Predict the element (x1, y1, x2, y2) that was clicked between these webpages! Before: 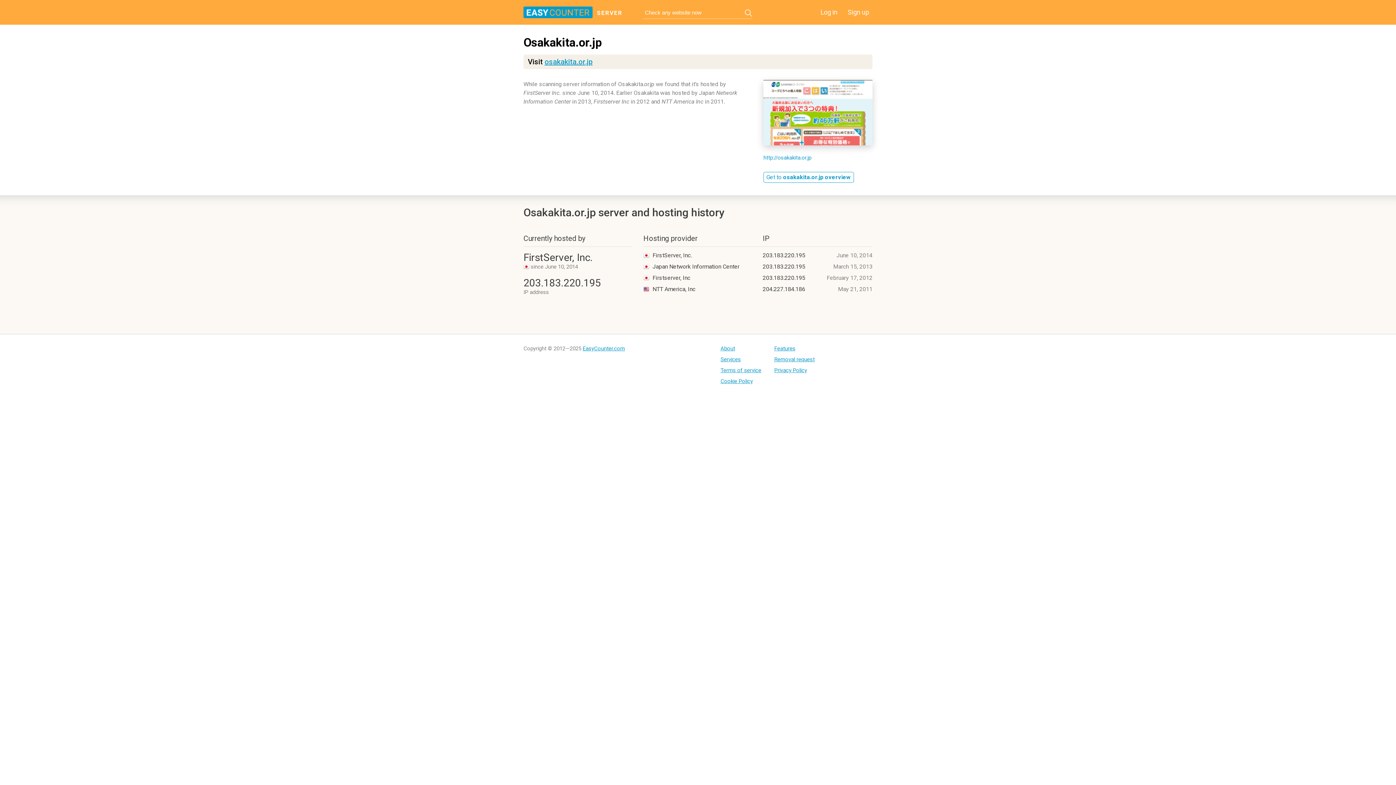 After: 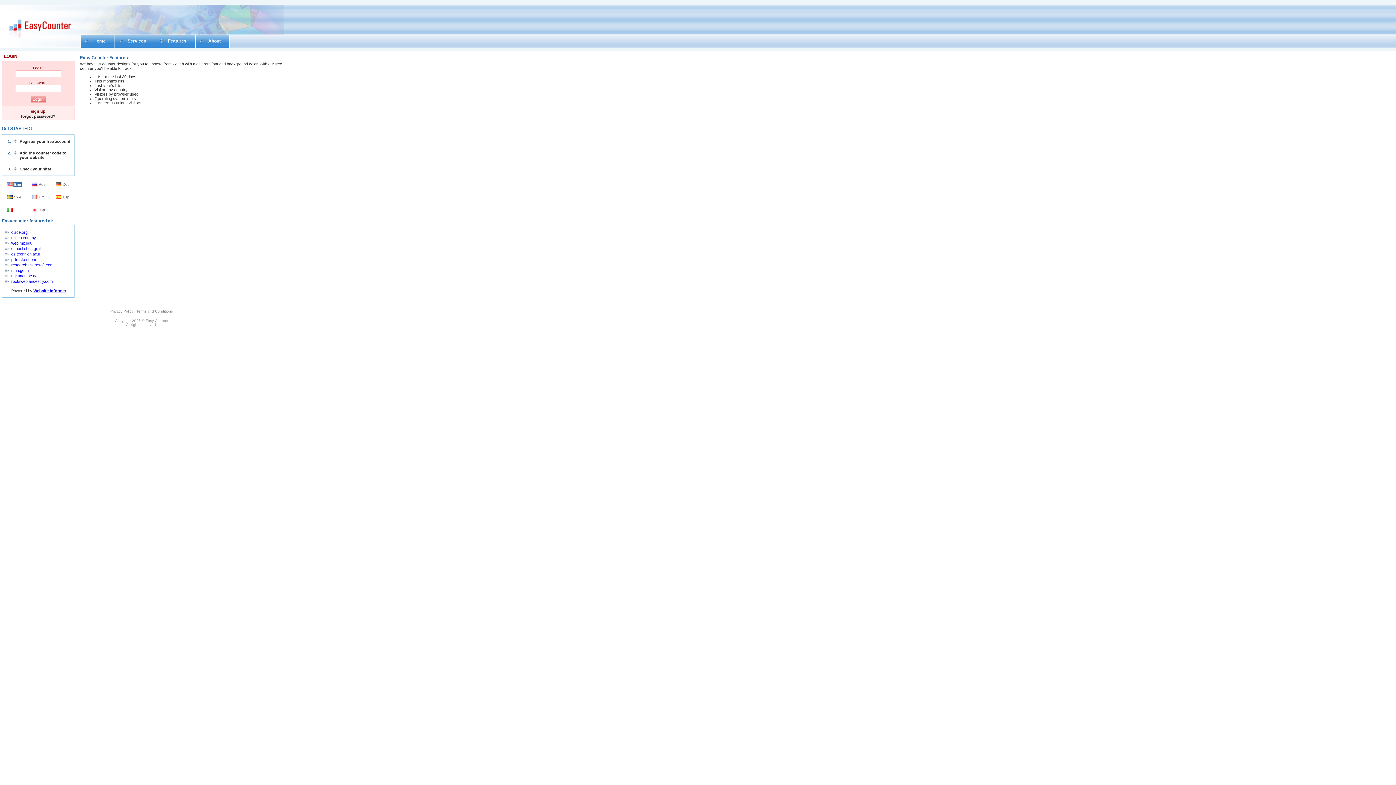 Action: label: Features bbox: (774, 345, 815, 352)